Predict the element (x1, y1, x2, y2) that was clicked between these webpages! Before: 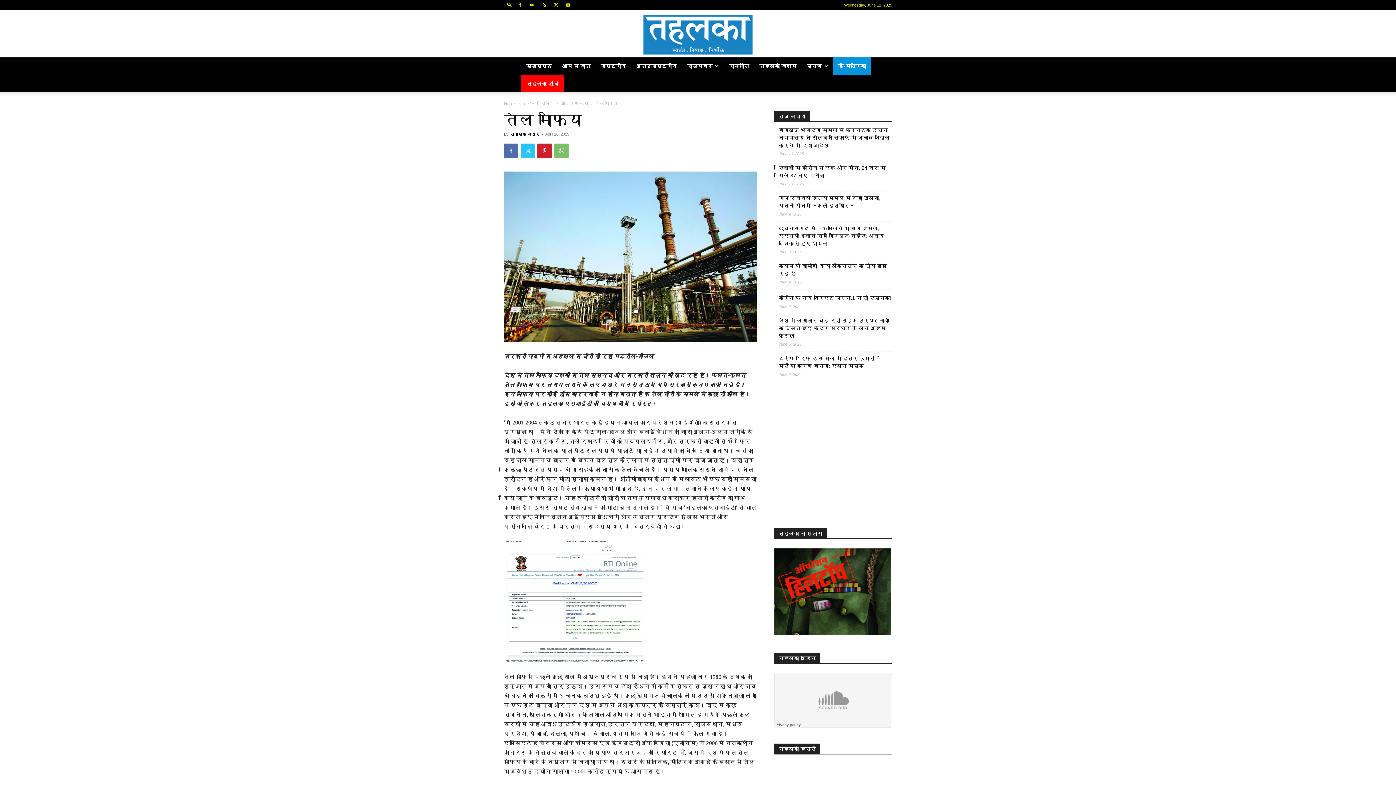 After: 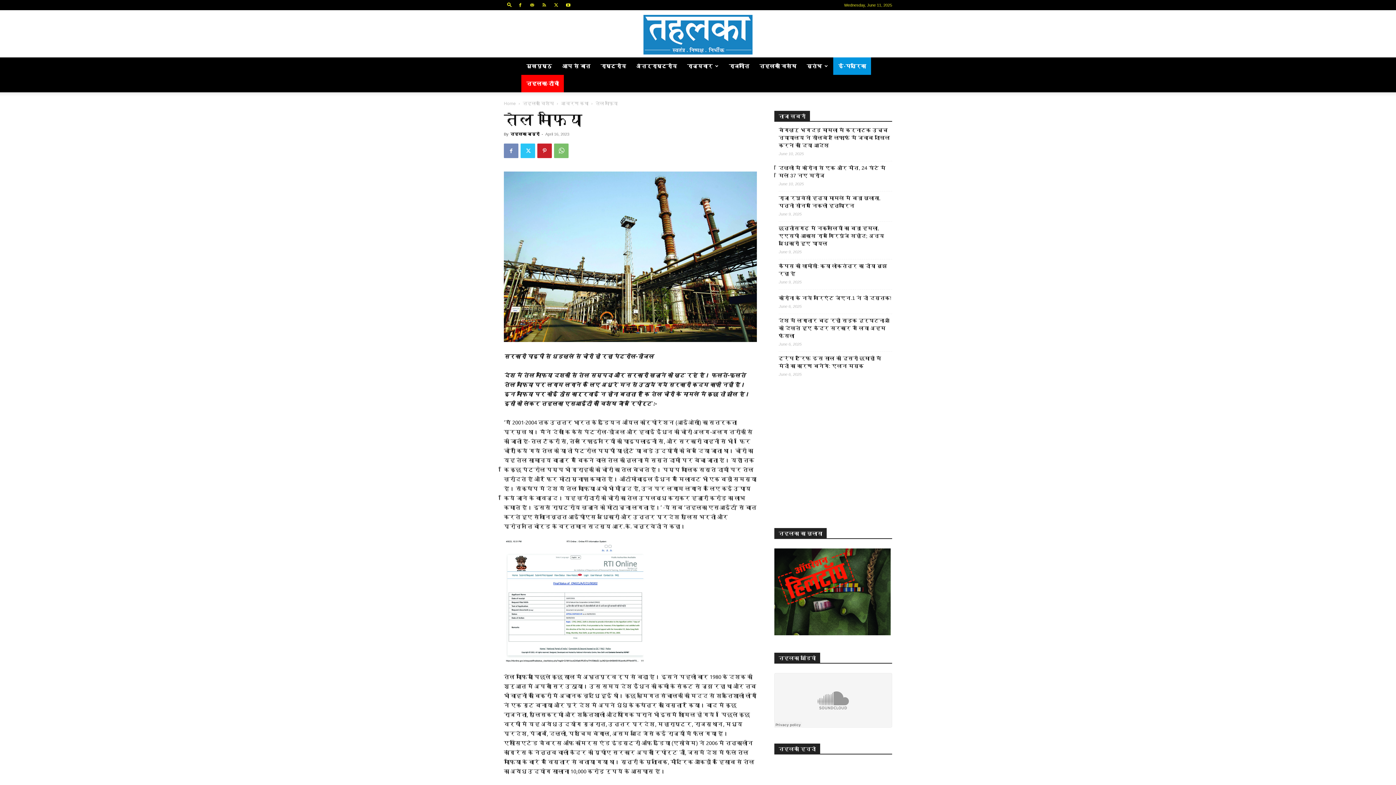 Action: bbox: (504, 143, 518, 158)